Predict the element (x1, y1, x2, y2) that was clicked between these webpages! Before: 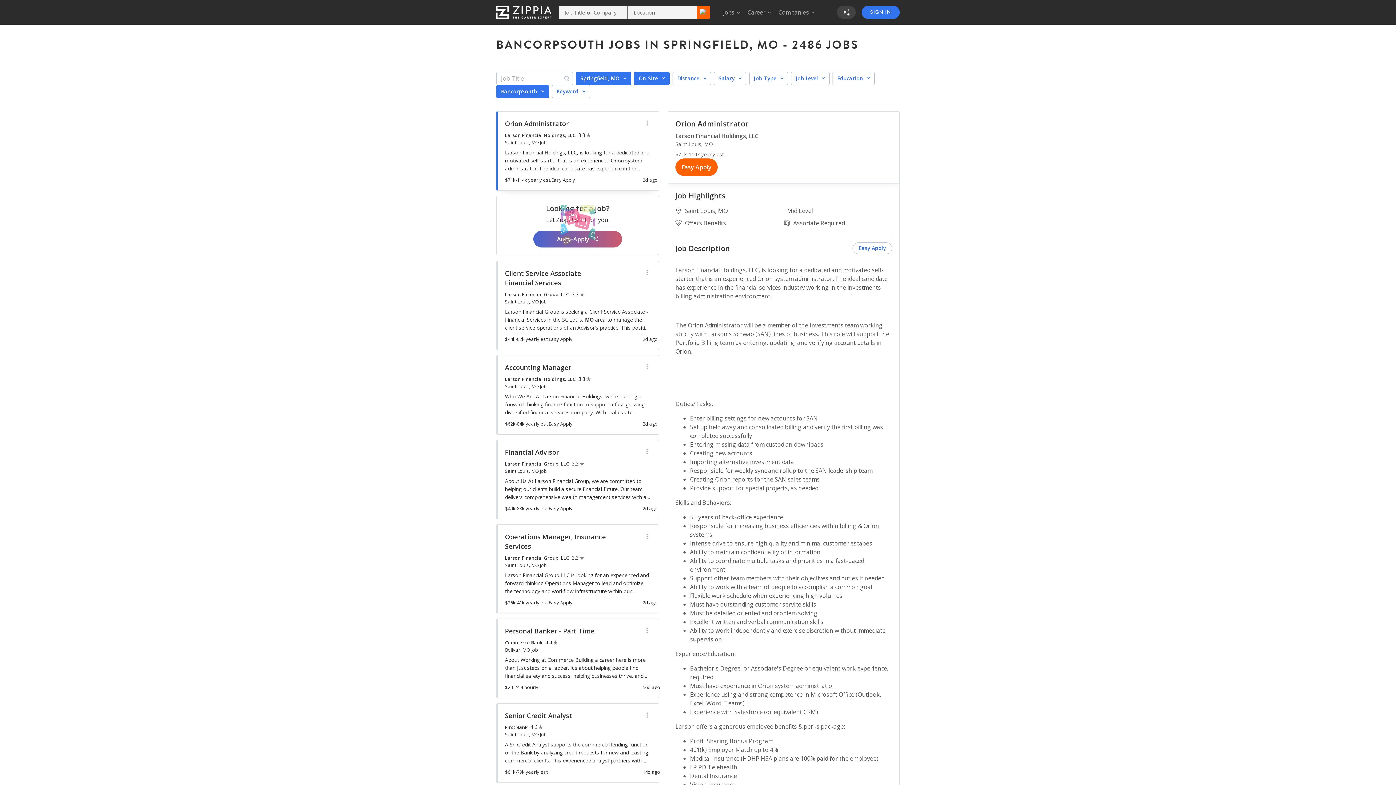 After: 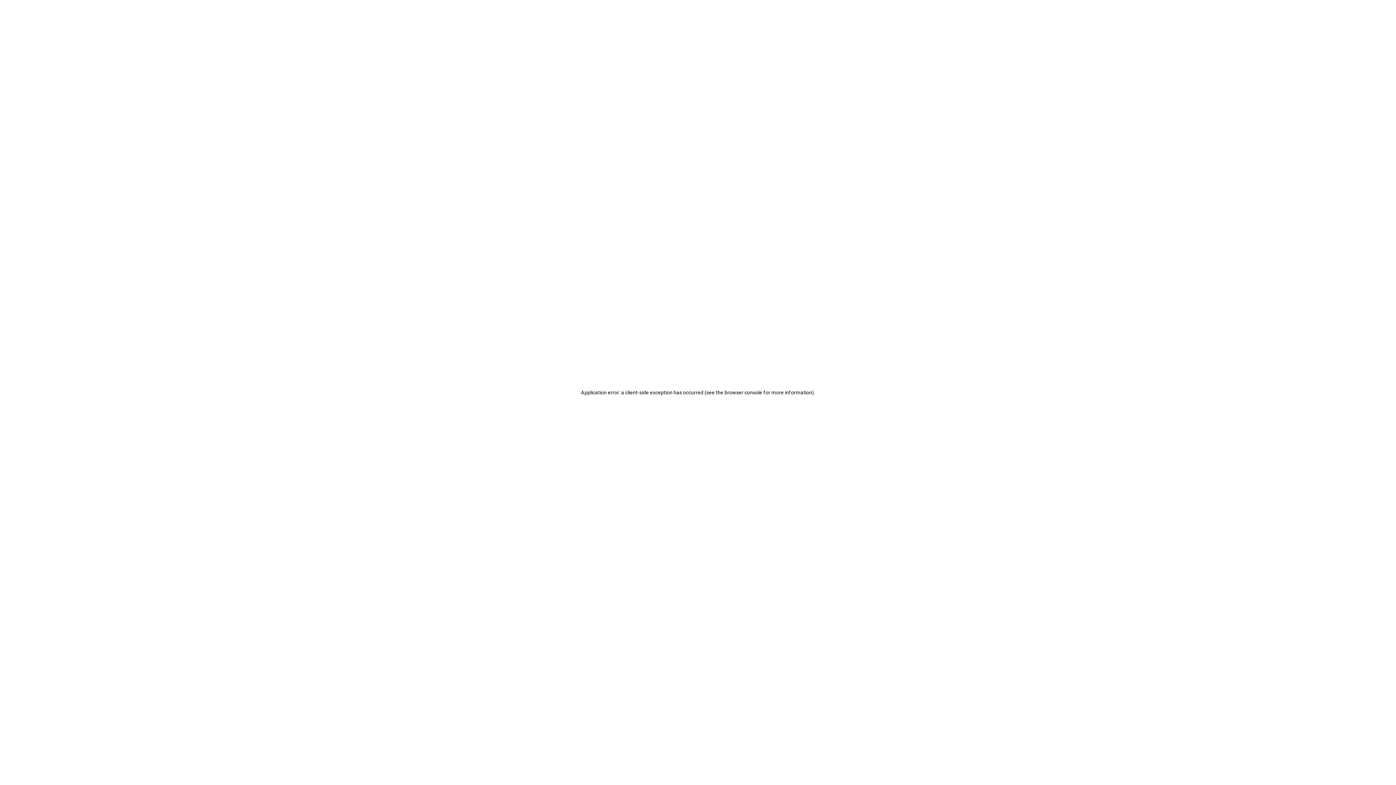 Action: label: Easy Apply bbox: (852, 242, 892, 254)